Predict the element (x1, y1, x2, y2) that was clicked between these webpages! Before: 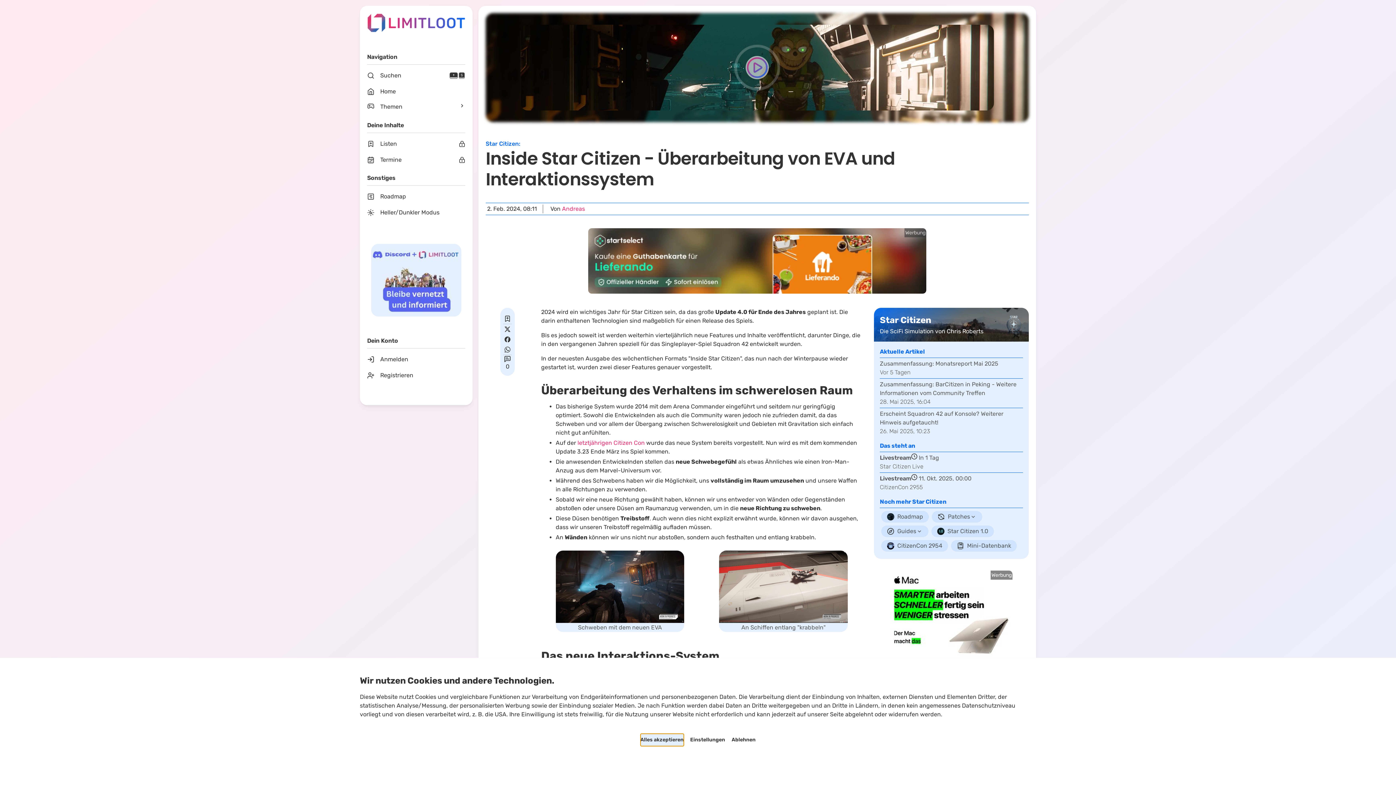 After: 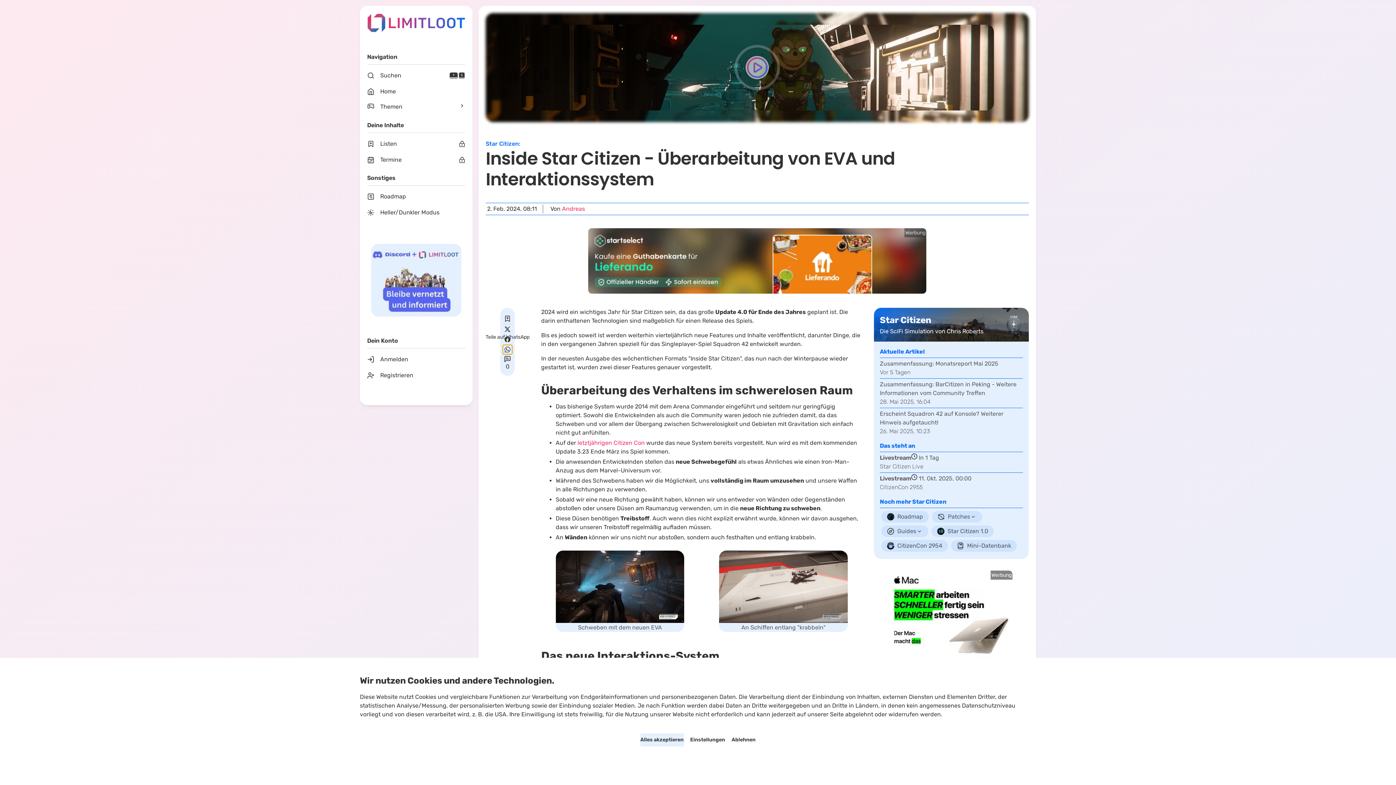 Action: bbox: (502, 344, 512, 354)